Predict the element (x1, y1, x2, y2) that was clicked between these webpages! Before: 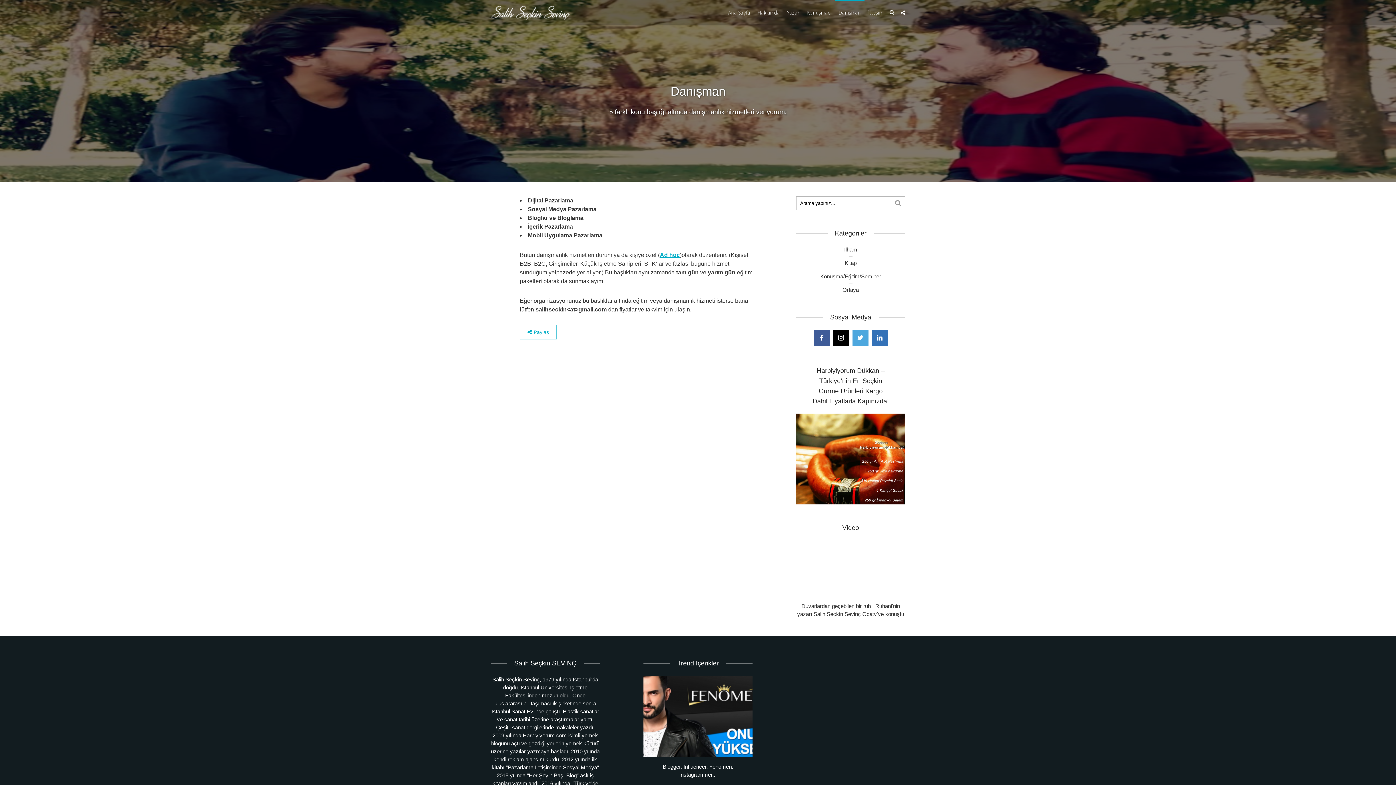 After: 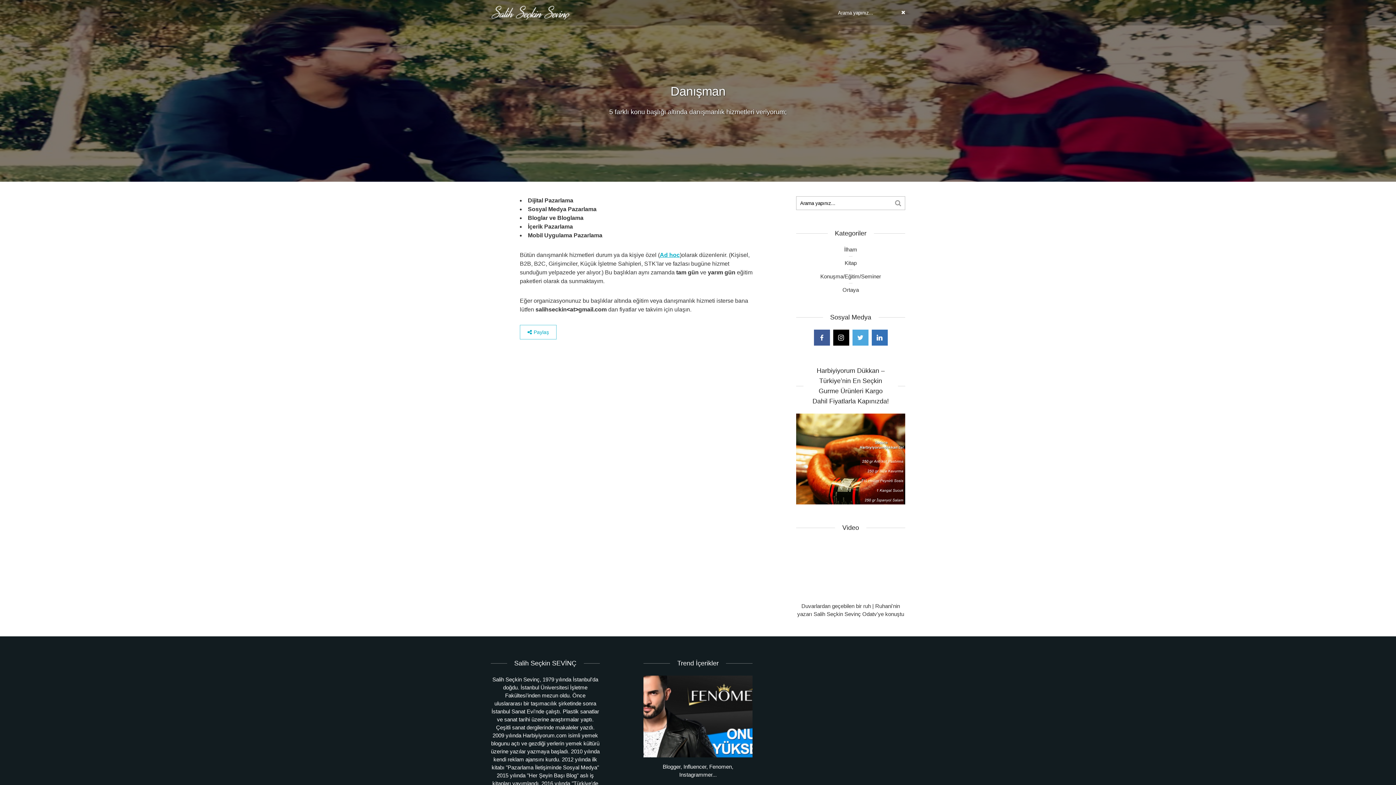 Action: bbox: (889, 0, 894, 24)